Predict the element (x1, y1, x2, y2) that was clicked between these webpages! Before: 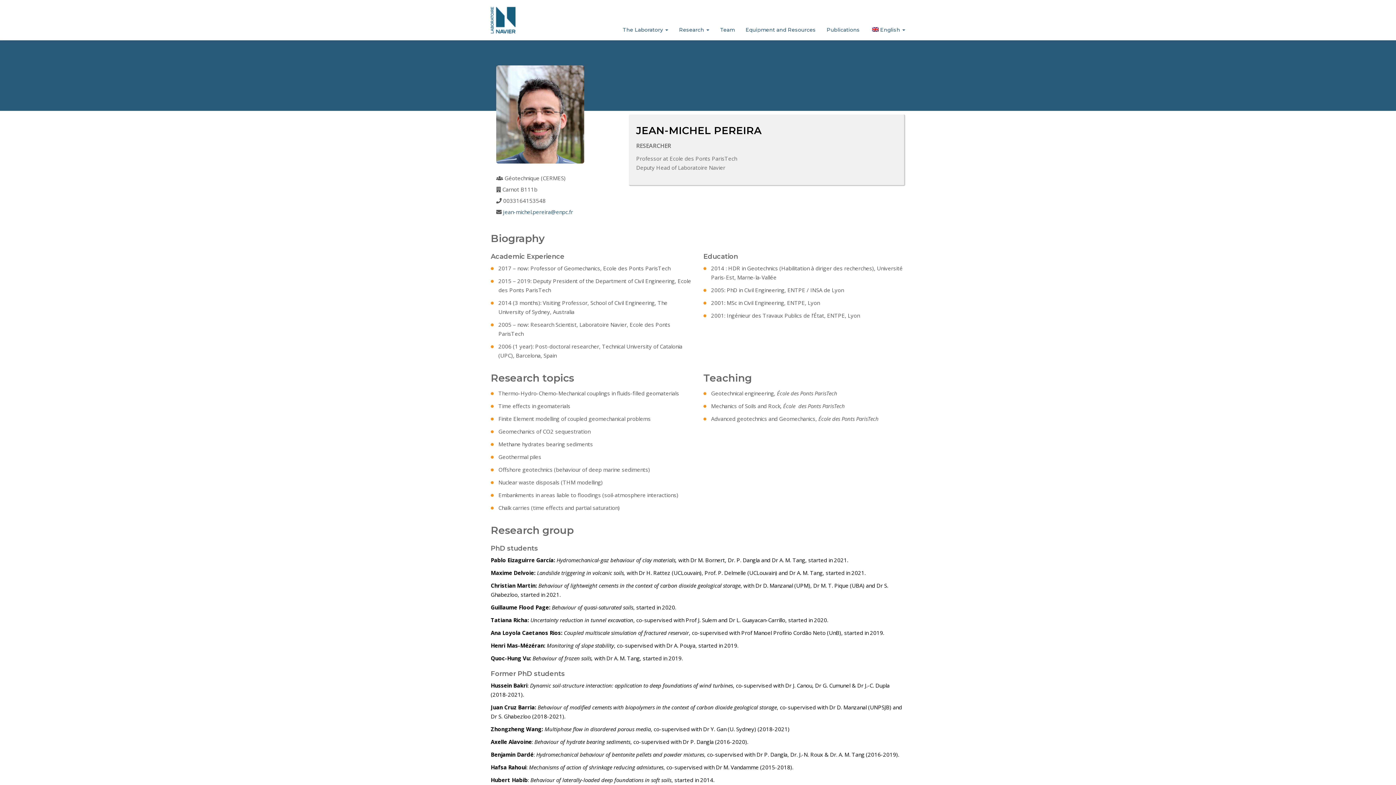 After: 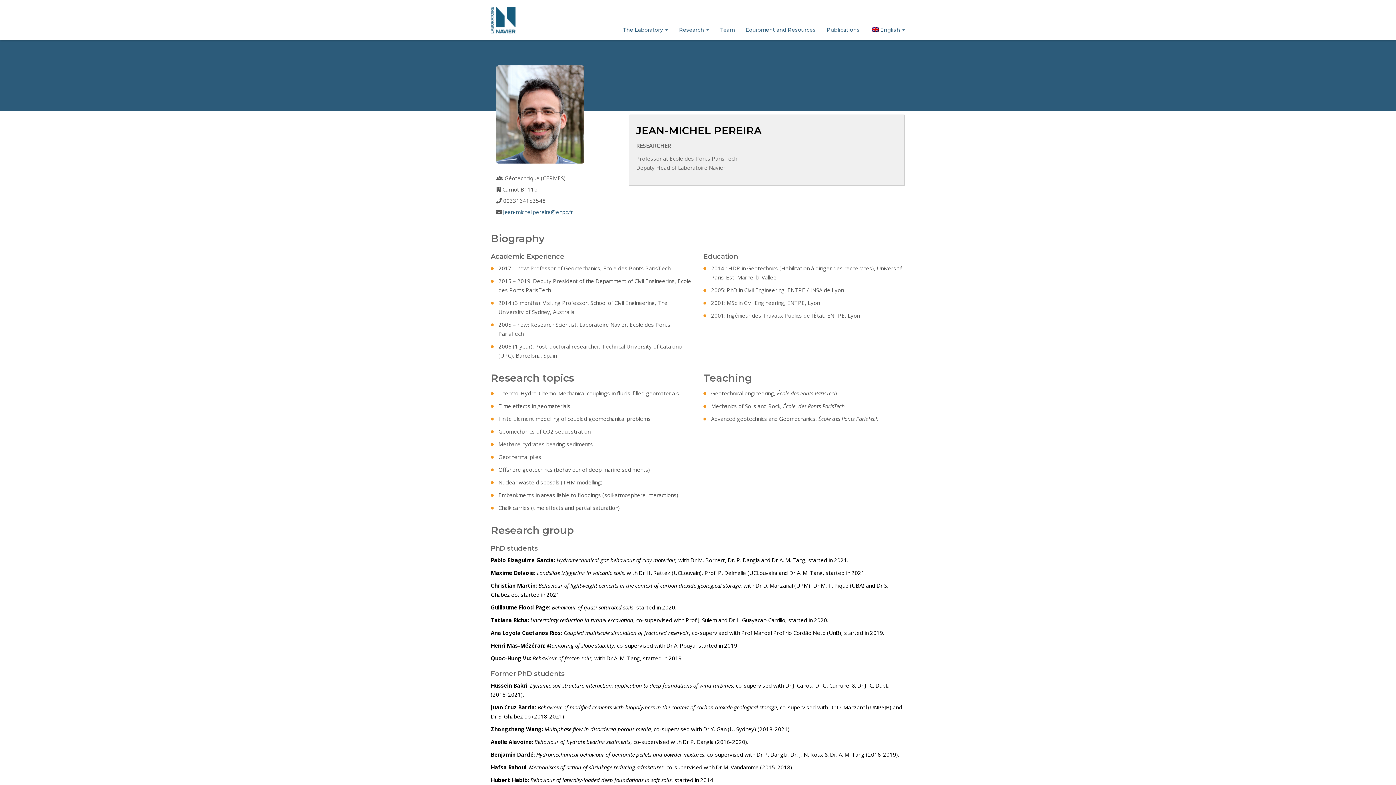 Action: bbox: (865, 20, 910, 40) label:  English 